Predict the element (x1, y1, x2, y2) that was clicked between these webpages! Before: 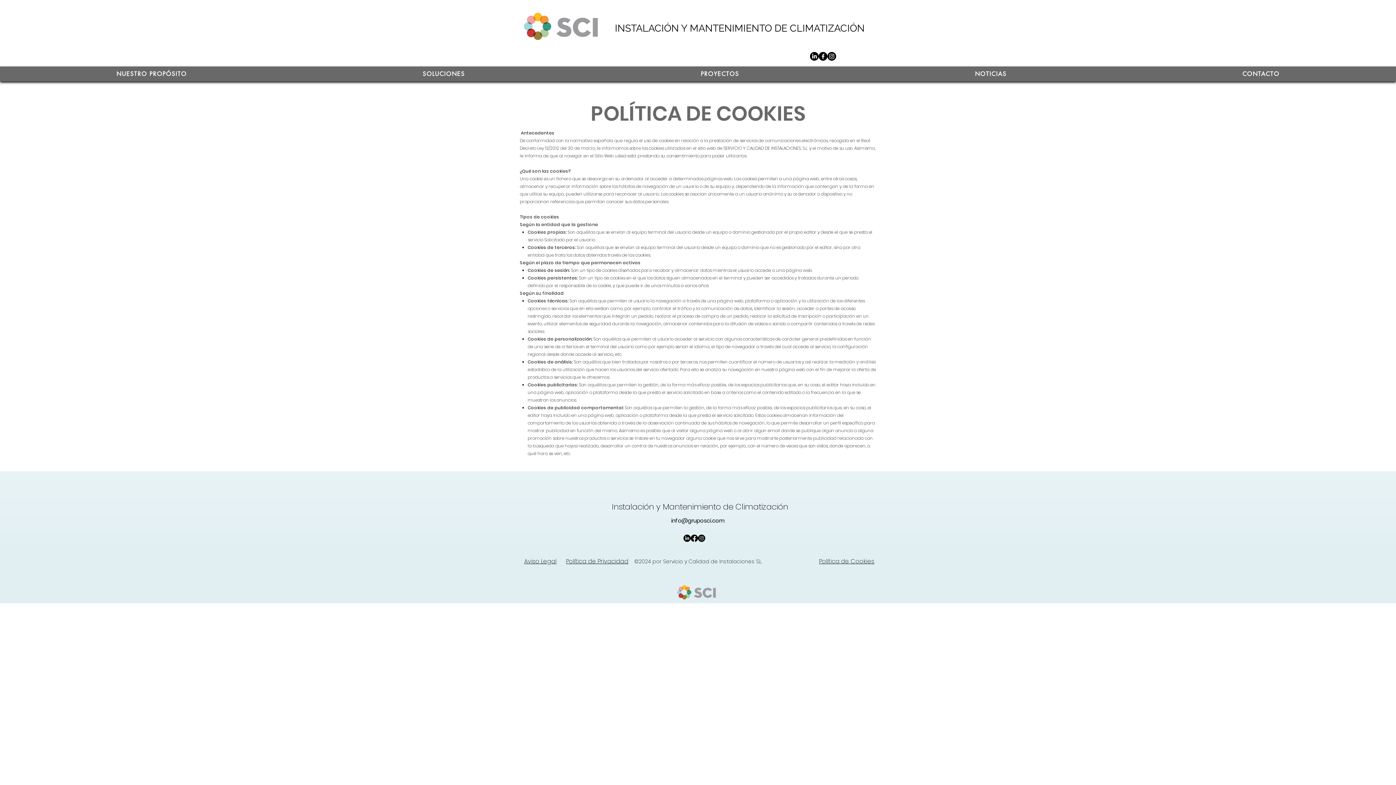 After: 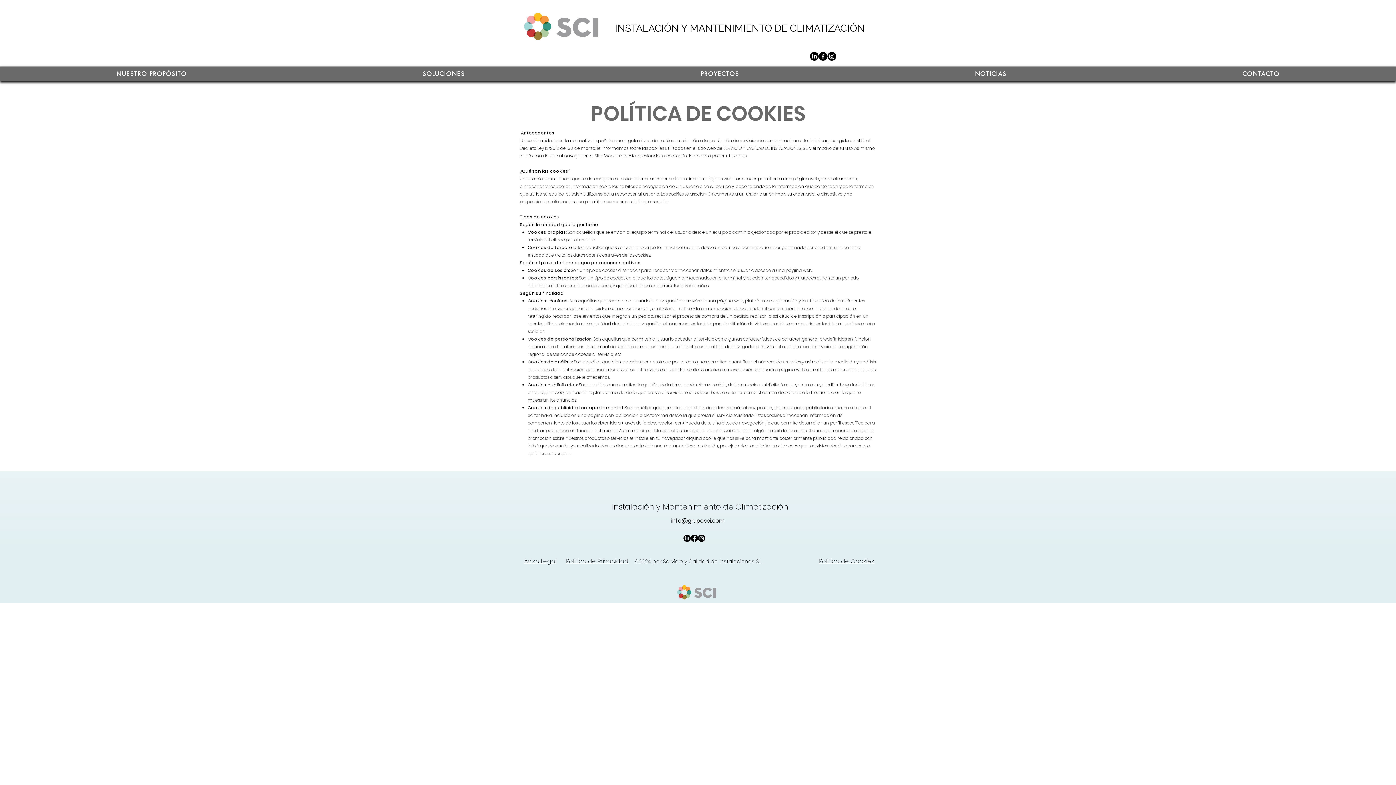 Action: bbox: (671, 517, 724, 524) label: info@gruposci.com